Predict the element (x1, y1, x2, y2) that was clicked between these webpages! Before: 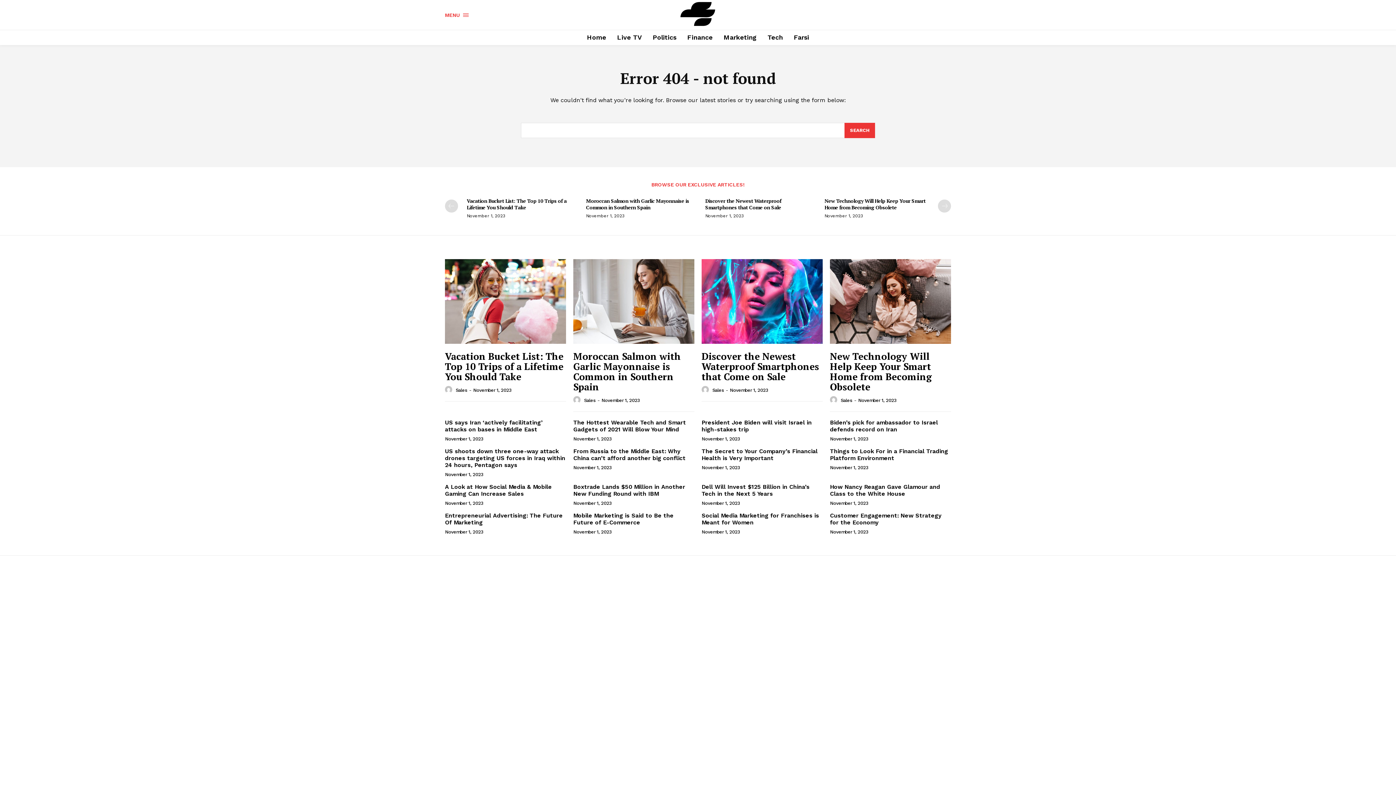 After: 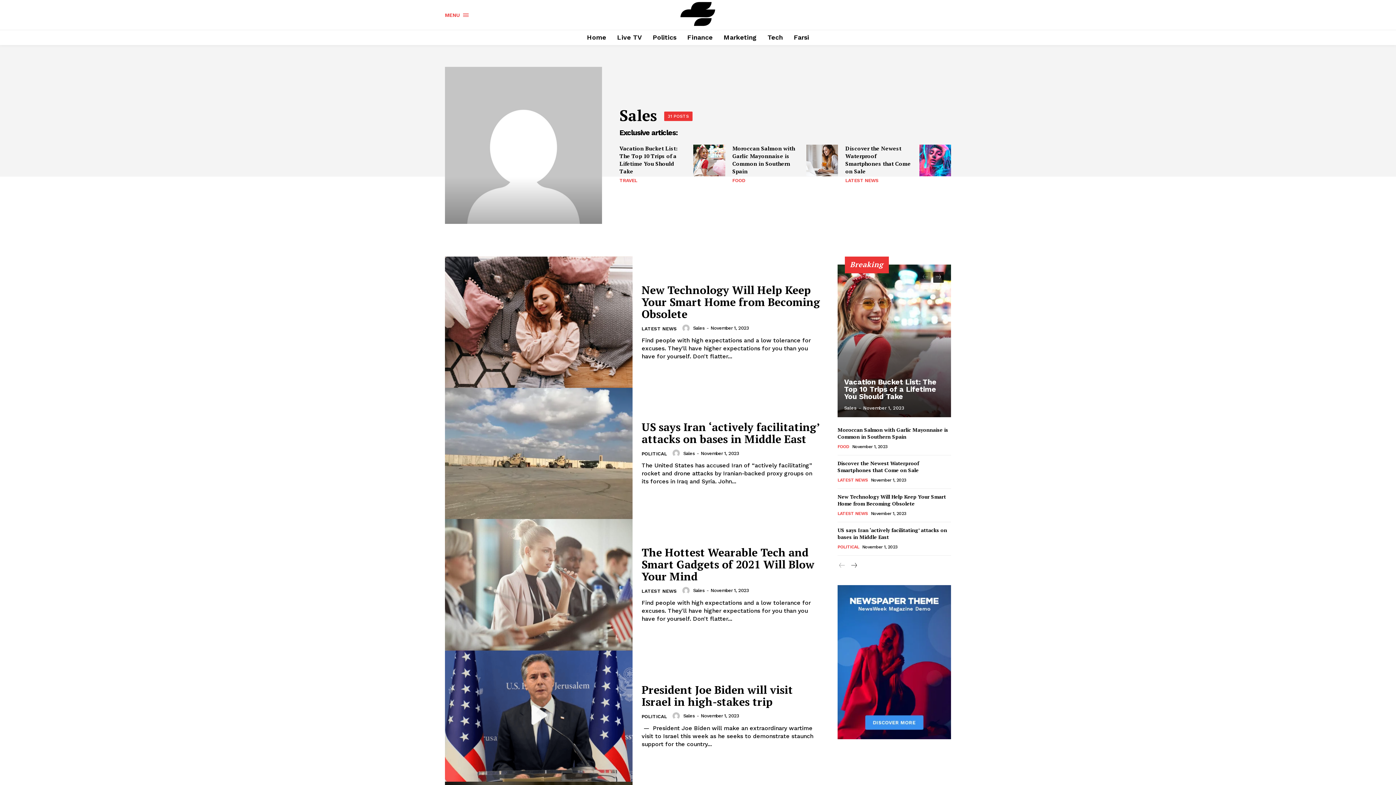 Action: label: Sales bbox: (840, 397, 852, 403)